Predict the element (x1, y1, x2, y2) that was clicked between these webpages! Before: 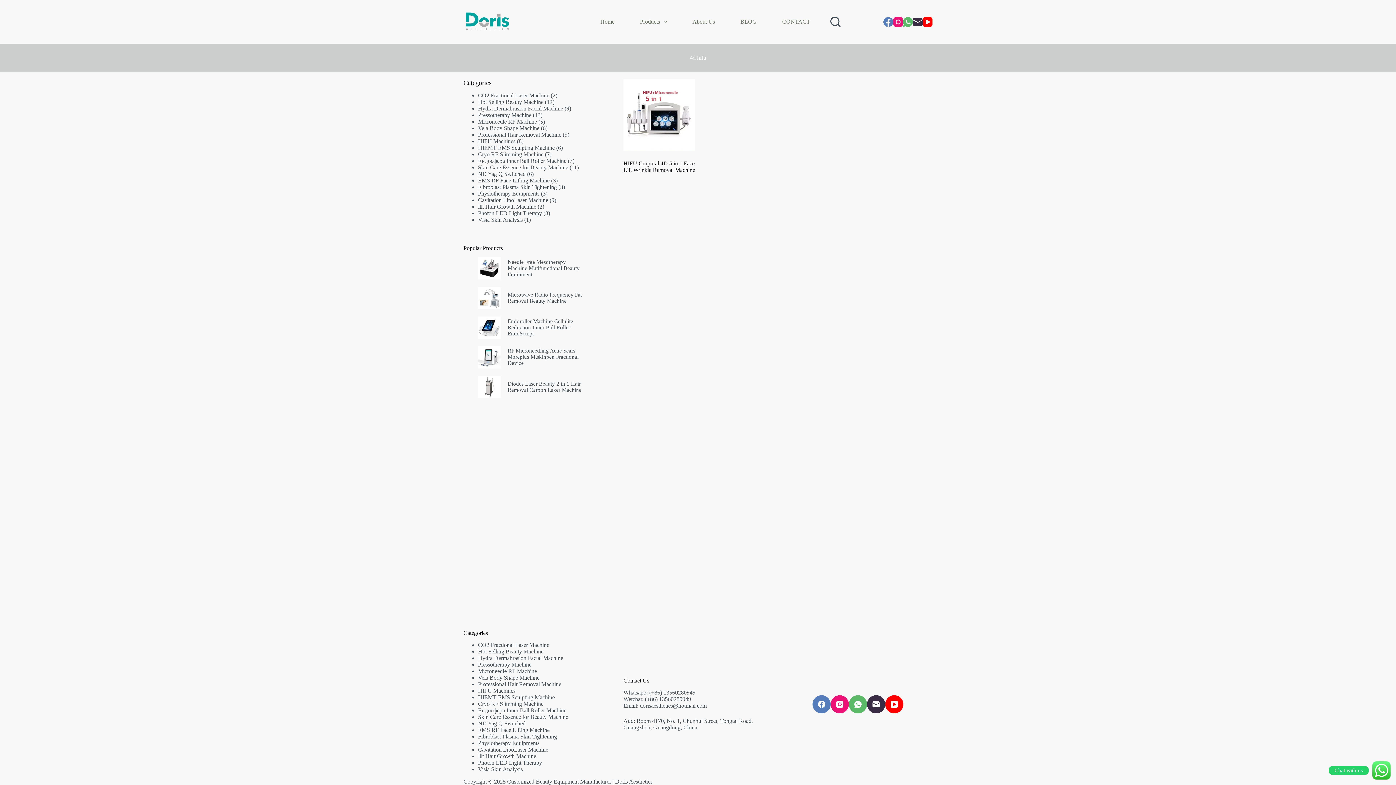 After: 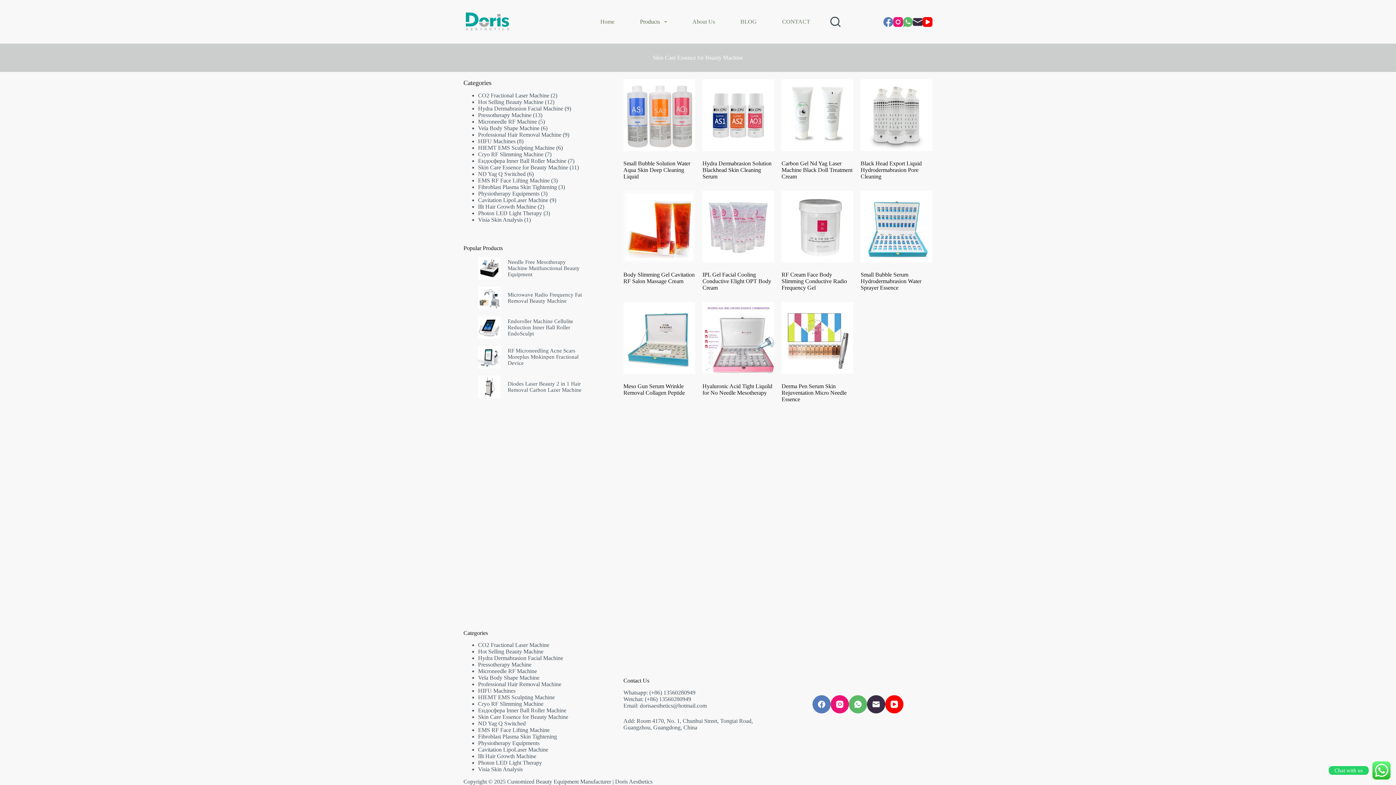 Action: bbox: (478, 164, 568, 170) label: Skin Care Essence for Beauty Machine